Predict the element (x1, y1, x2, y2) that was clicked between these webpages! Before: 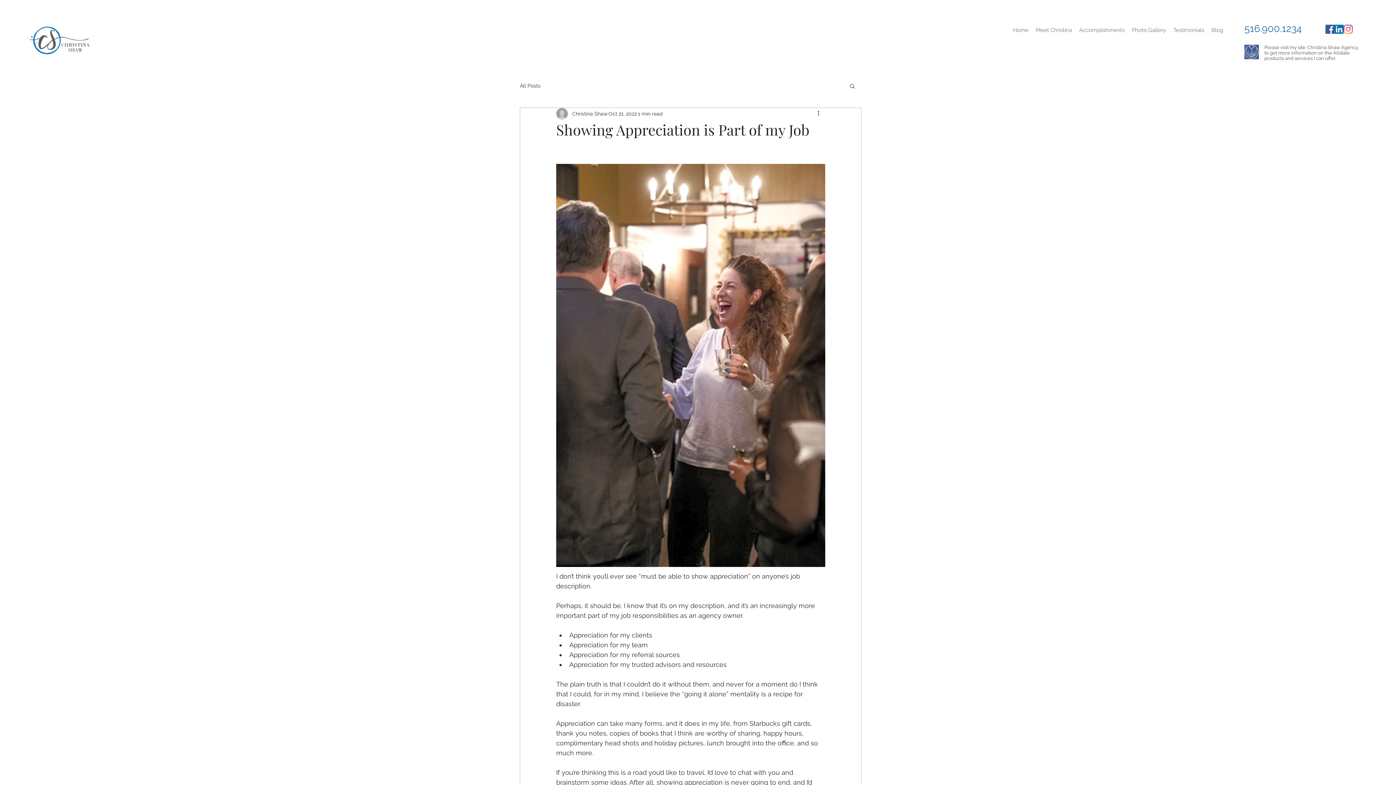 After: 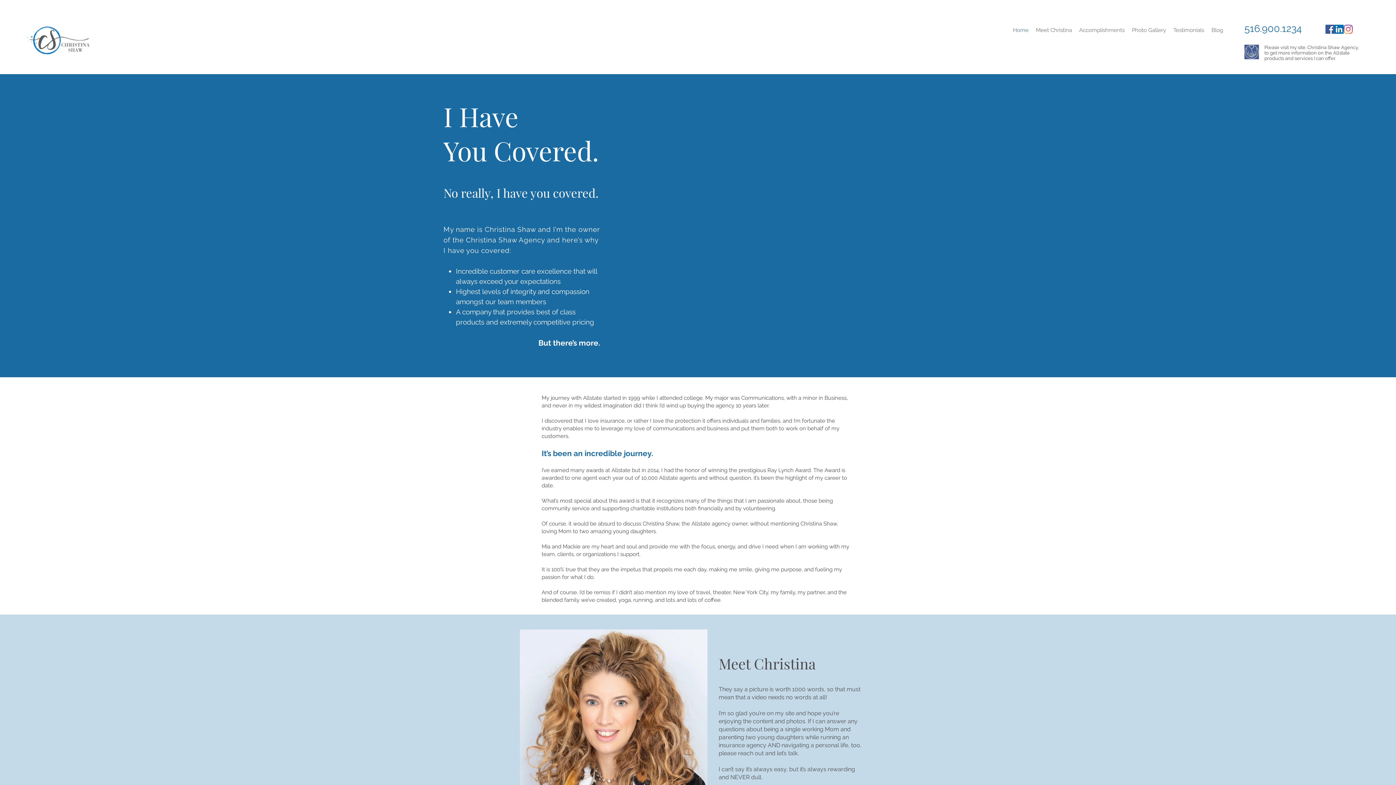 Action: bbox: (1075, 24, 1128, 35) label: Accomplishments